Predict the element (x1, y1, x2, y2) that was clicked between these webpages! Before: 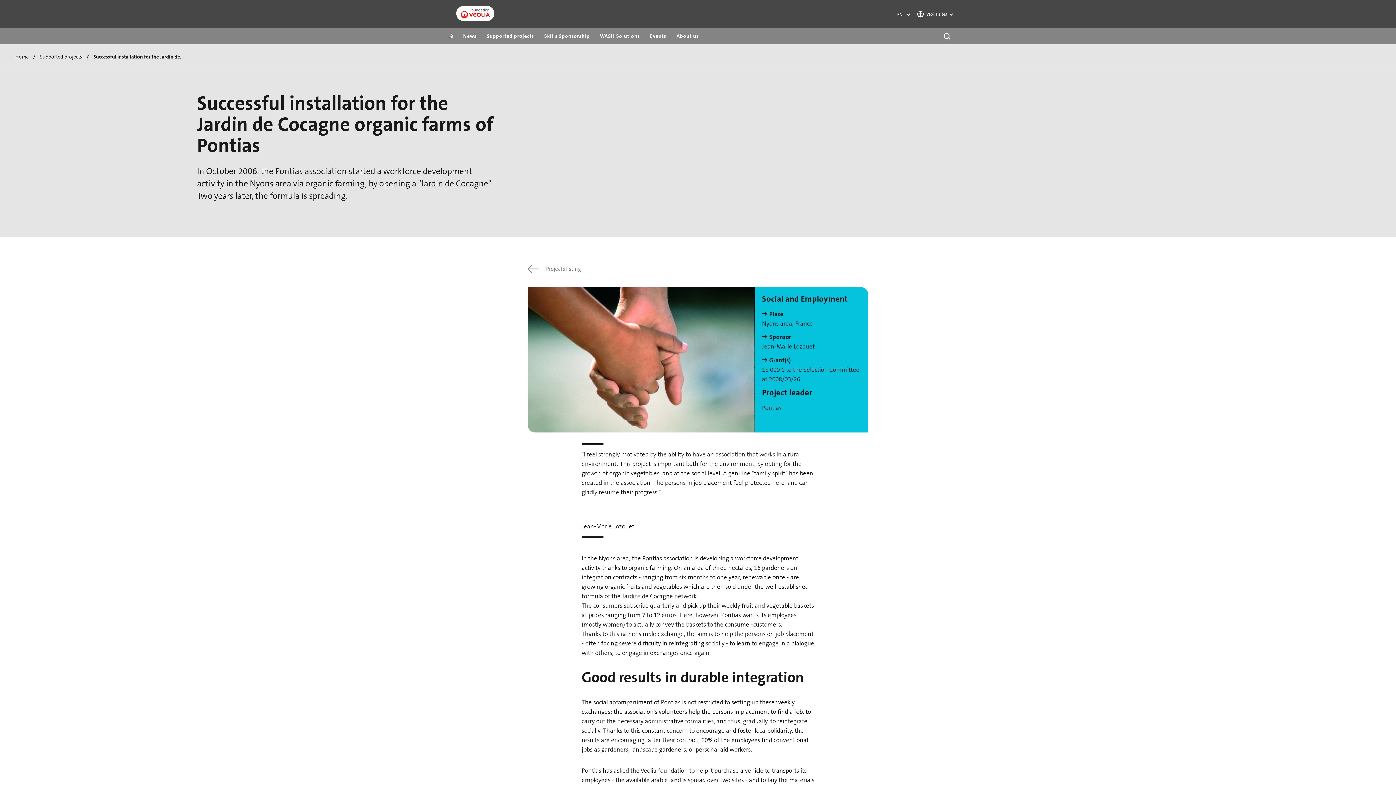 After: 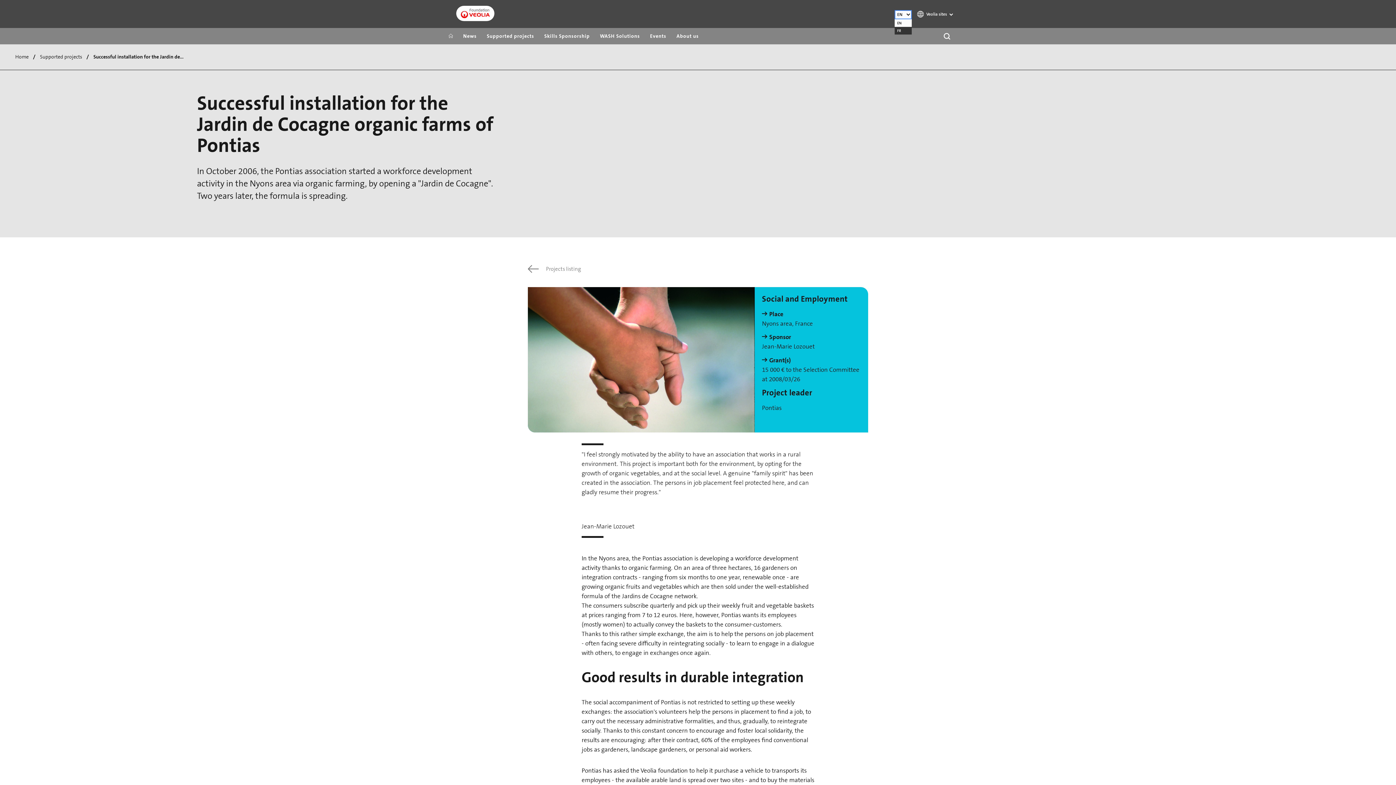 Action: label: EN bbox: (894, 10, 912, 19)